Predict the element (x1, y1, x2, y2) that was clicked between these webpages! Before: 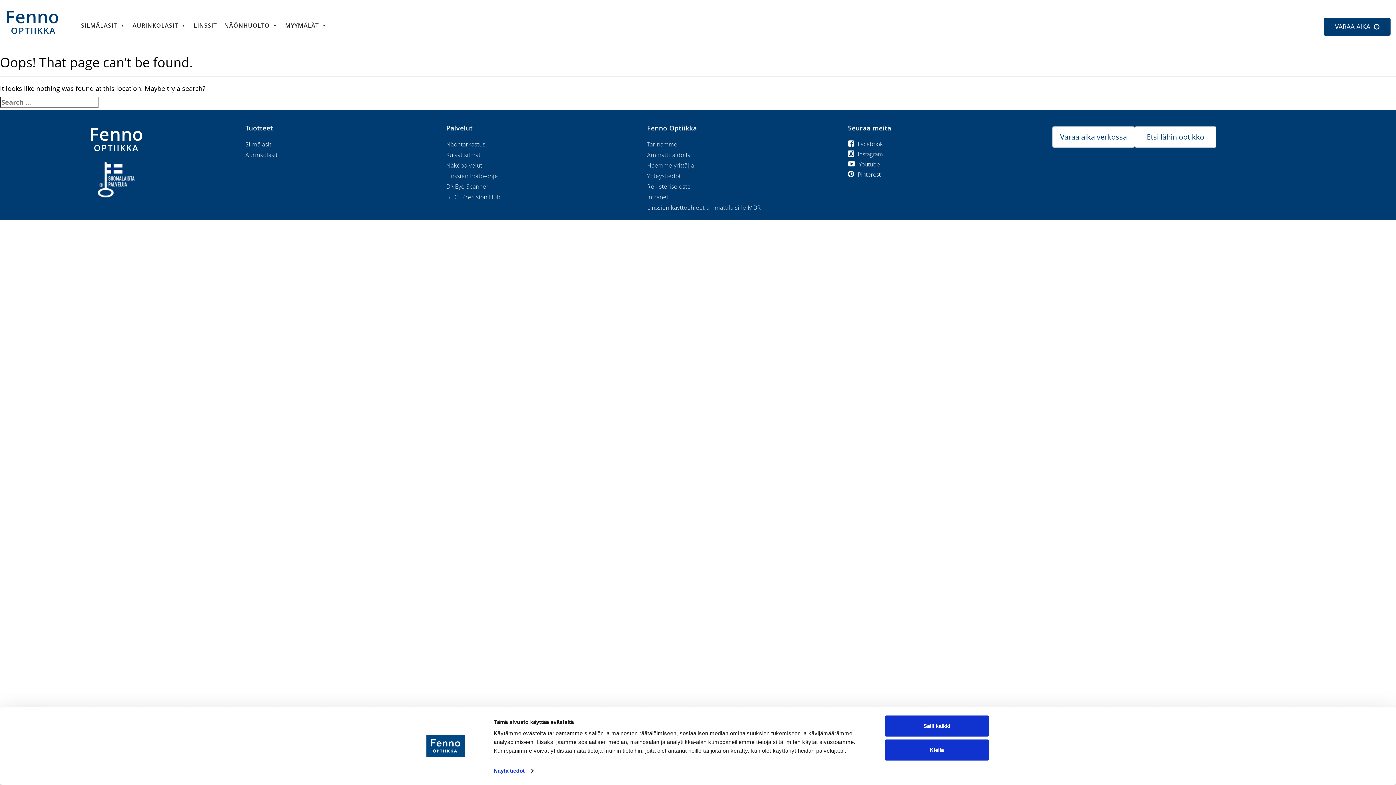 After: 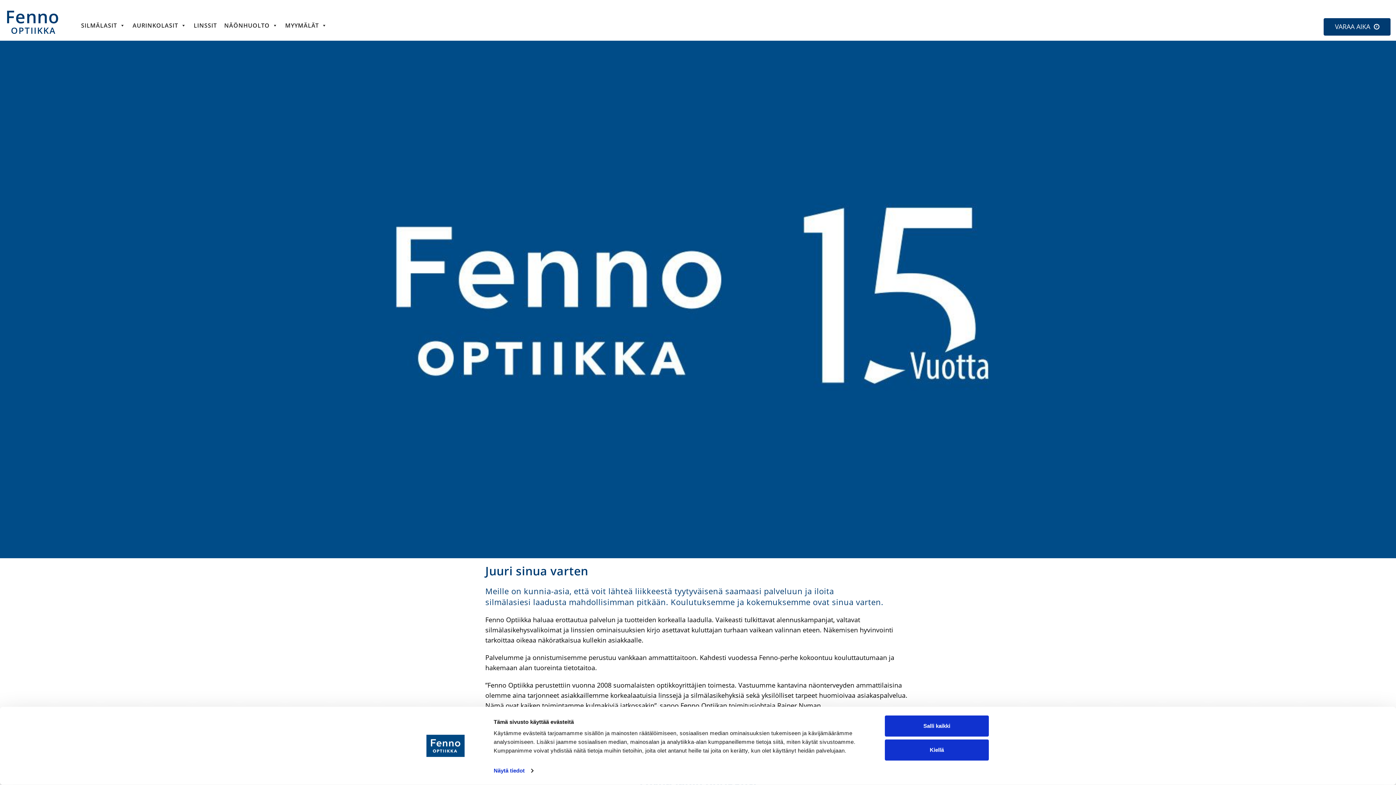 Action: bbox: (647, 140, 677, 148) label: Tarinamme